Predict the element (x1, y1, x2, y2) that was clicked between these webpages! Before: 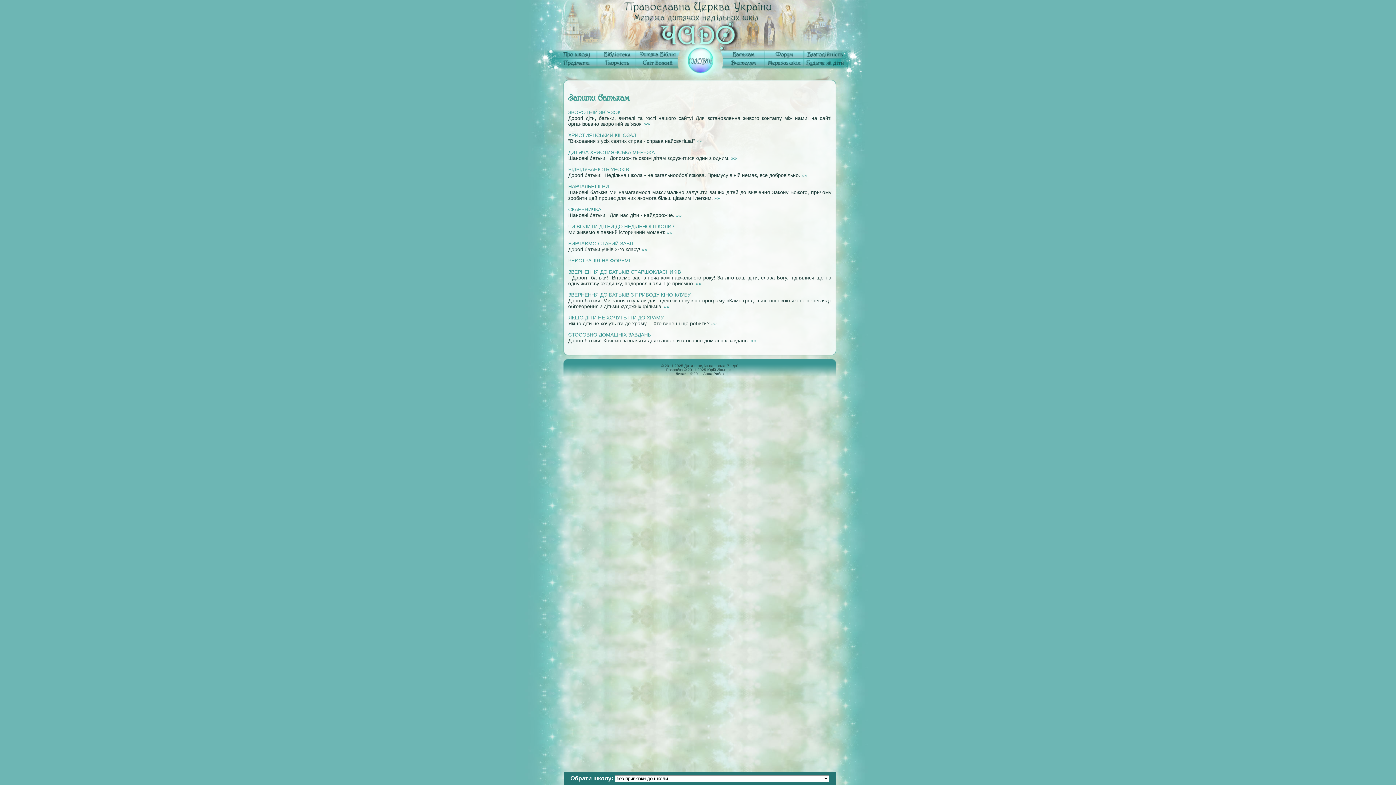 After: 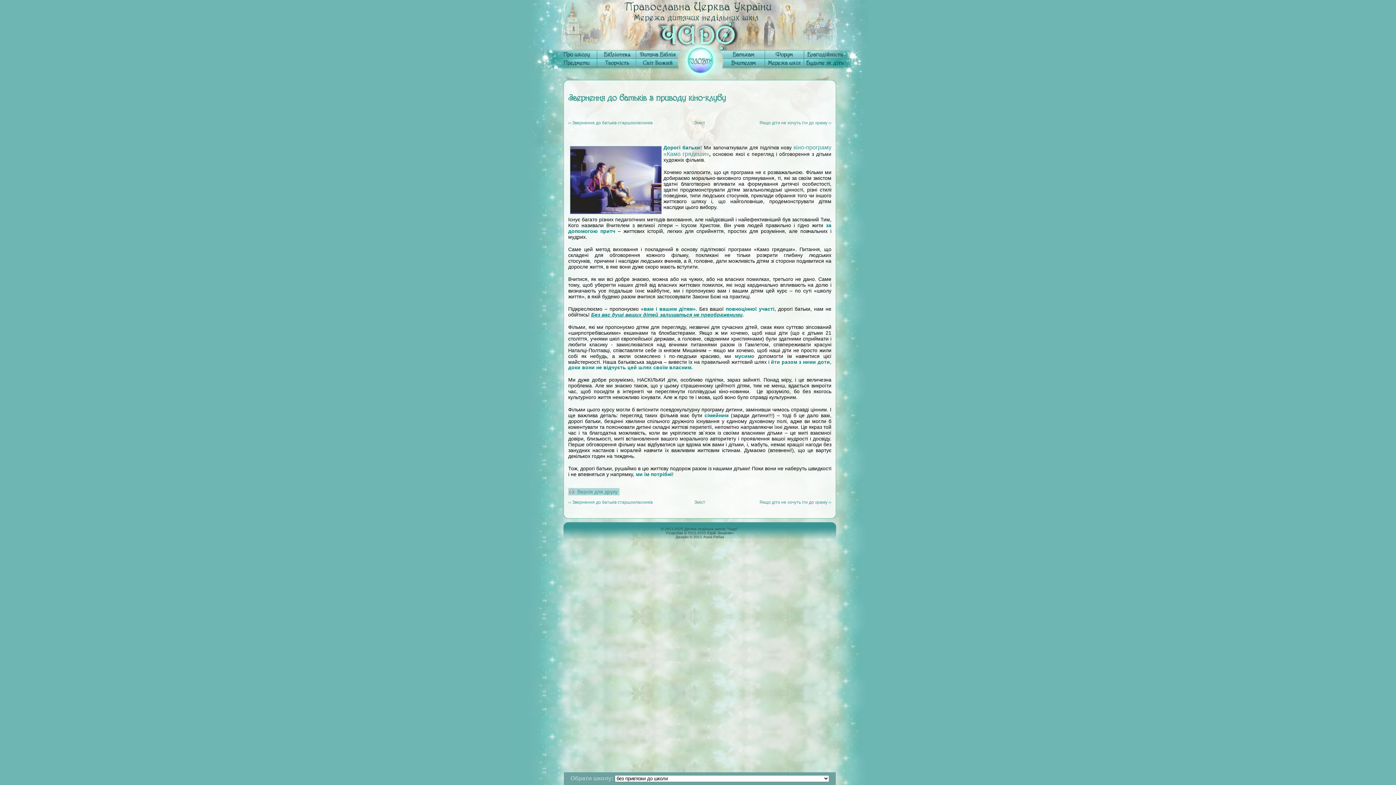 Action: label: »» bbox: (664, 303, 669, 309)